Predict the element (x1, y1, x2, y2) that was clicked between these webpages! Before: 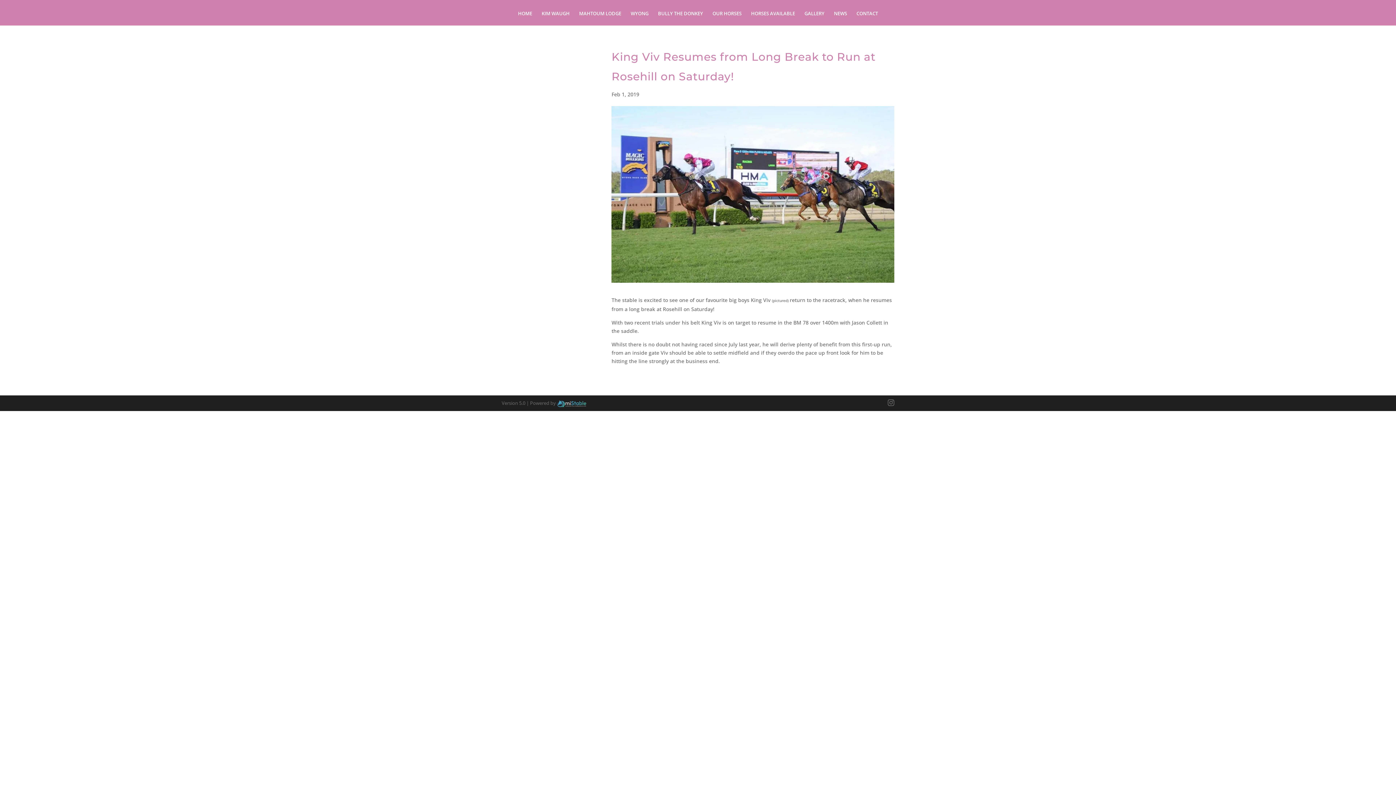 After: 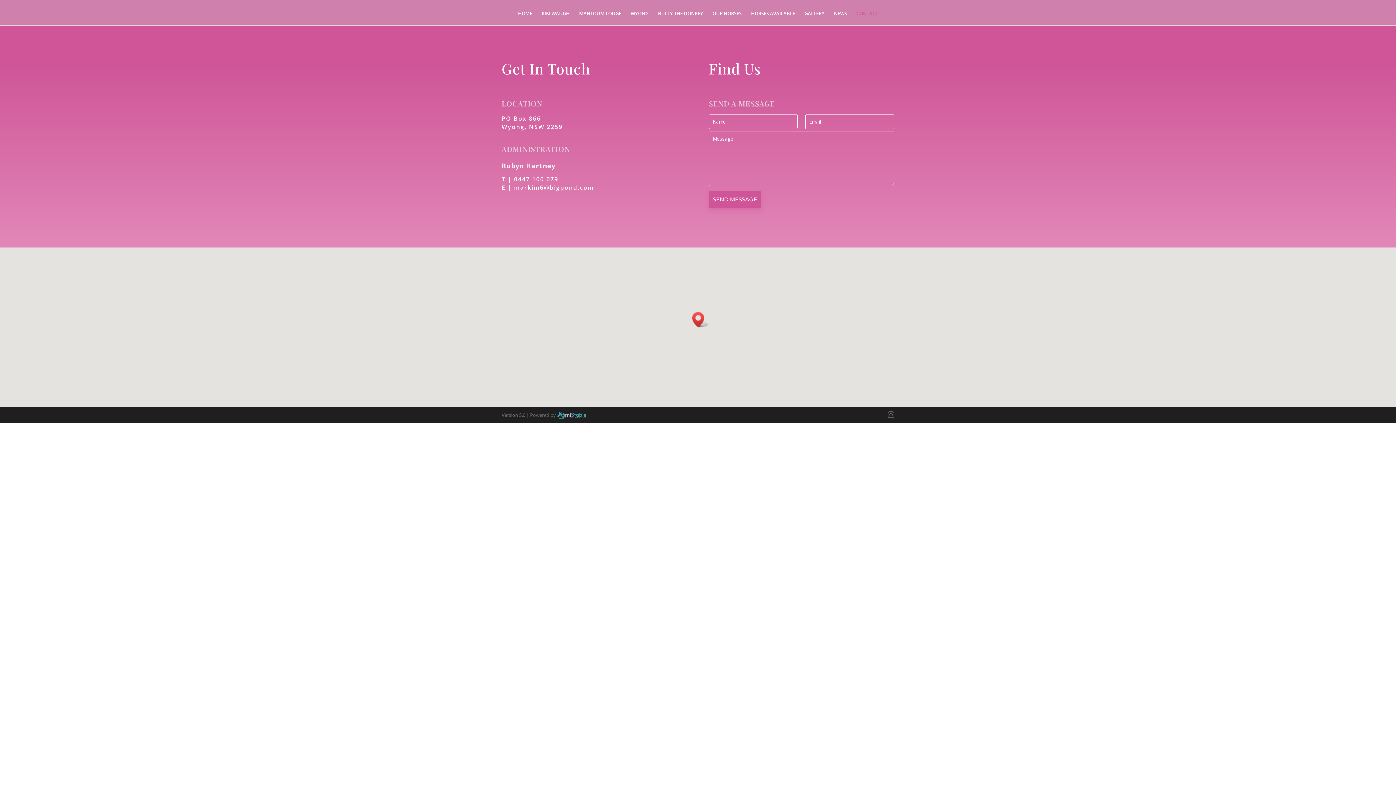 Action: label: CONTACT bbox: (856, 10, 878, 25)